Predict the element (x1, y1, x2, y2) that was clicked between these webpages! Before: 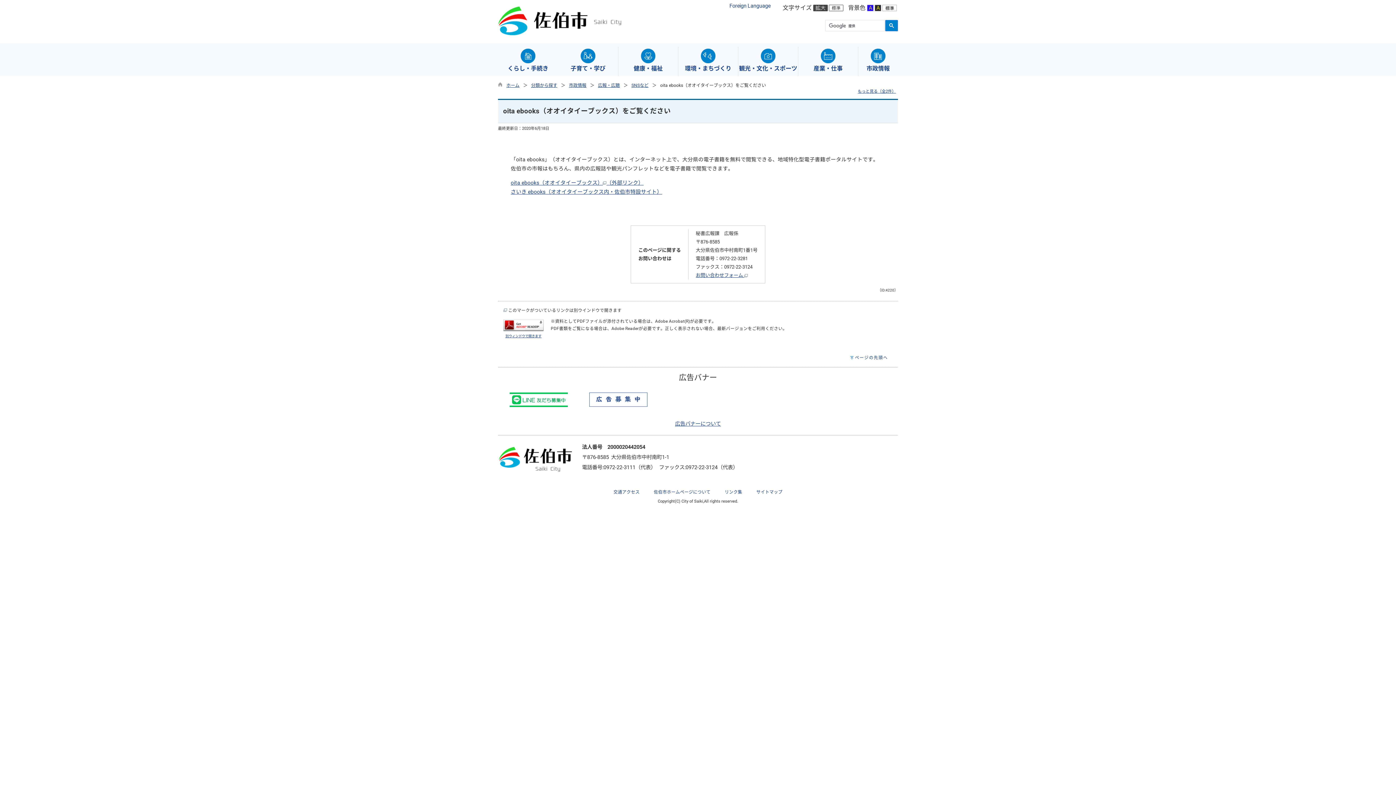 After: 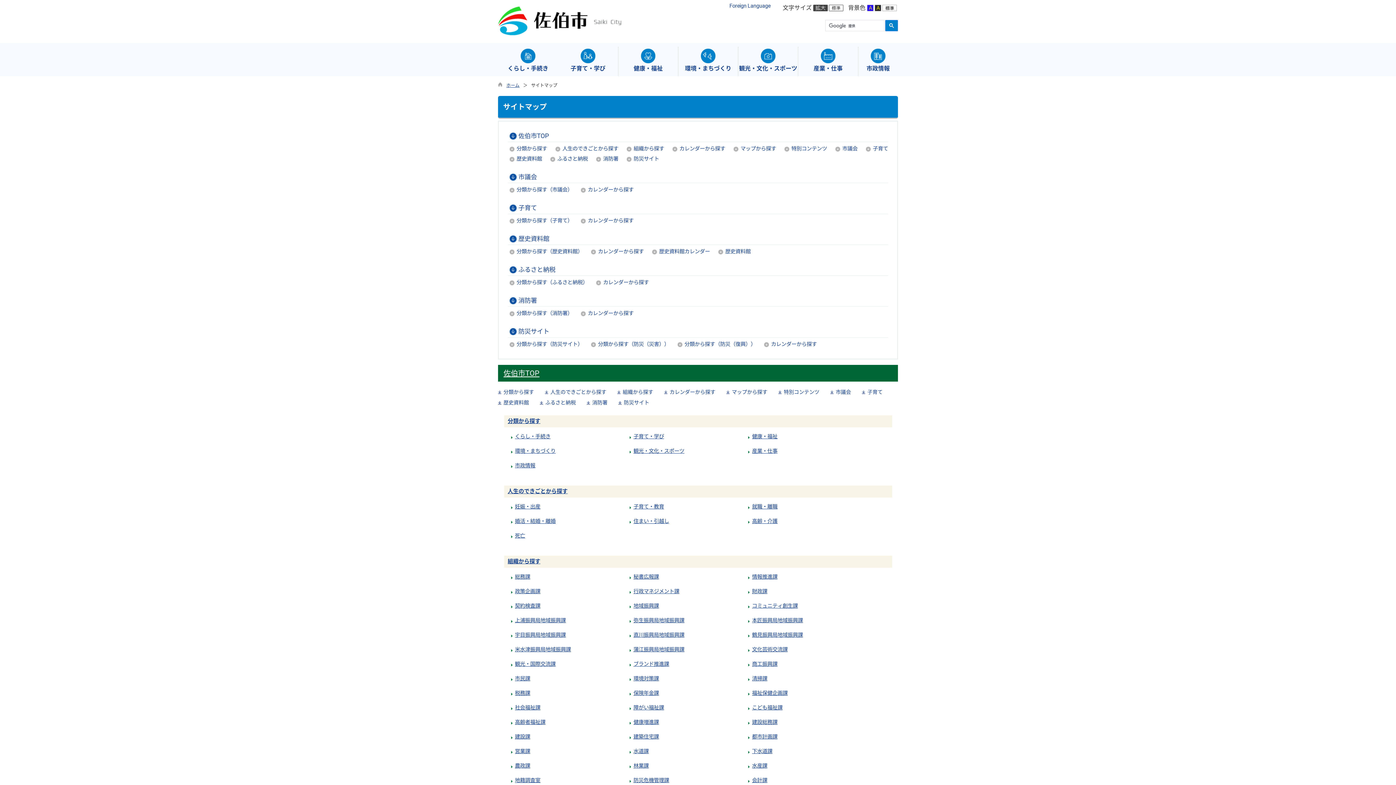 Action: label: サイトマップ bbox: (756, 489, 782, 494)